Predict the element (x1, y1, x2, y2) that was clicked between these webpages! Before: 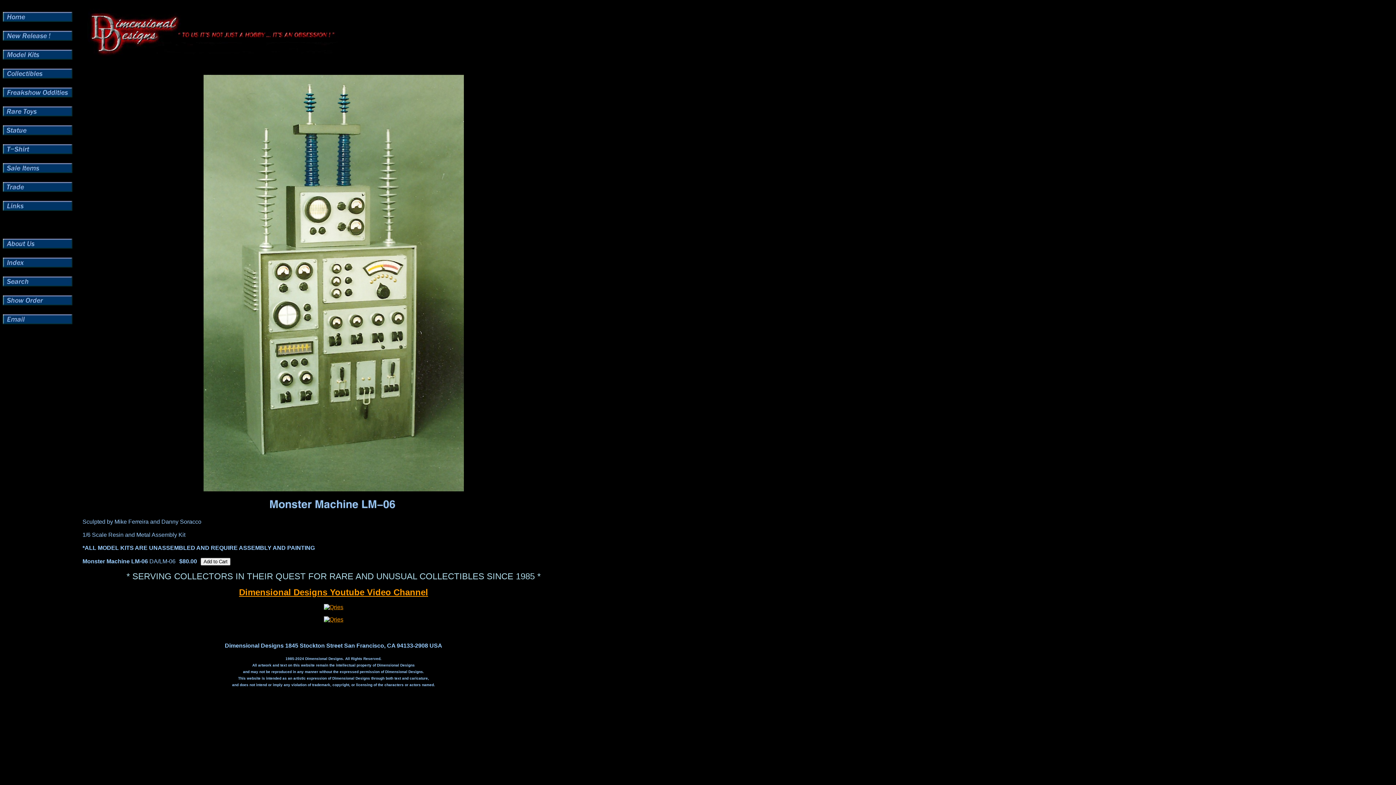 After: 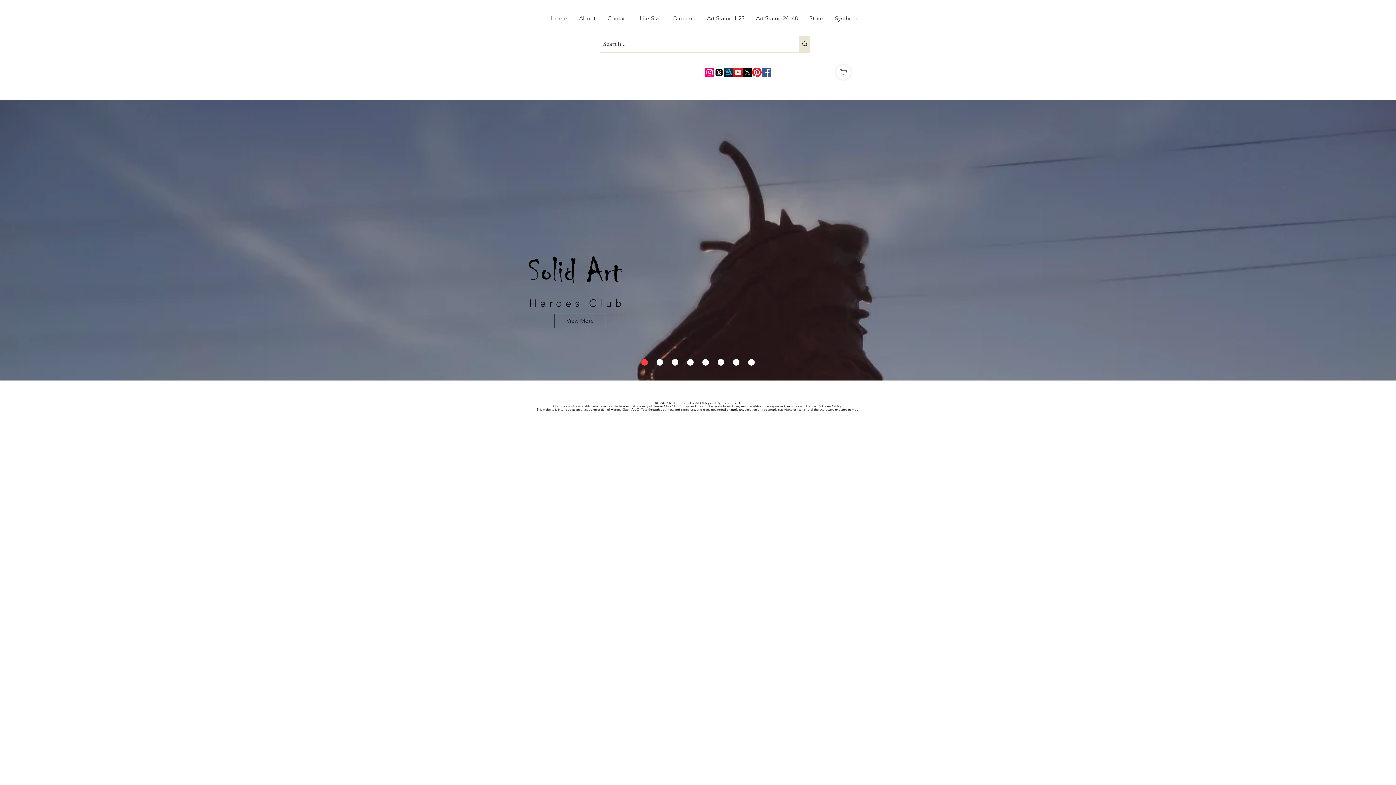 Action: bbox: (323, 616, 343, 622)